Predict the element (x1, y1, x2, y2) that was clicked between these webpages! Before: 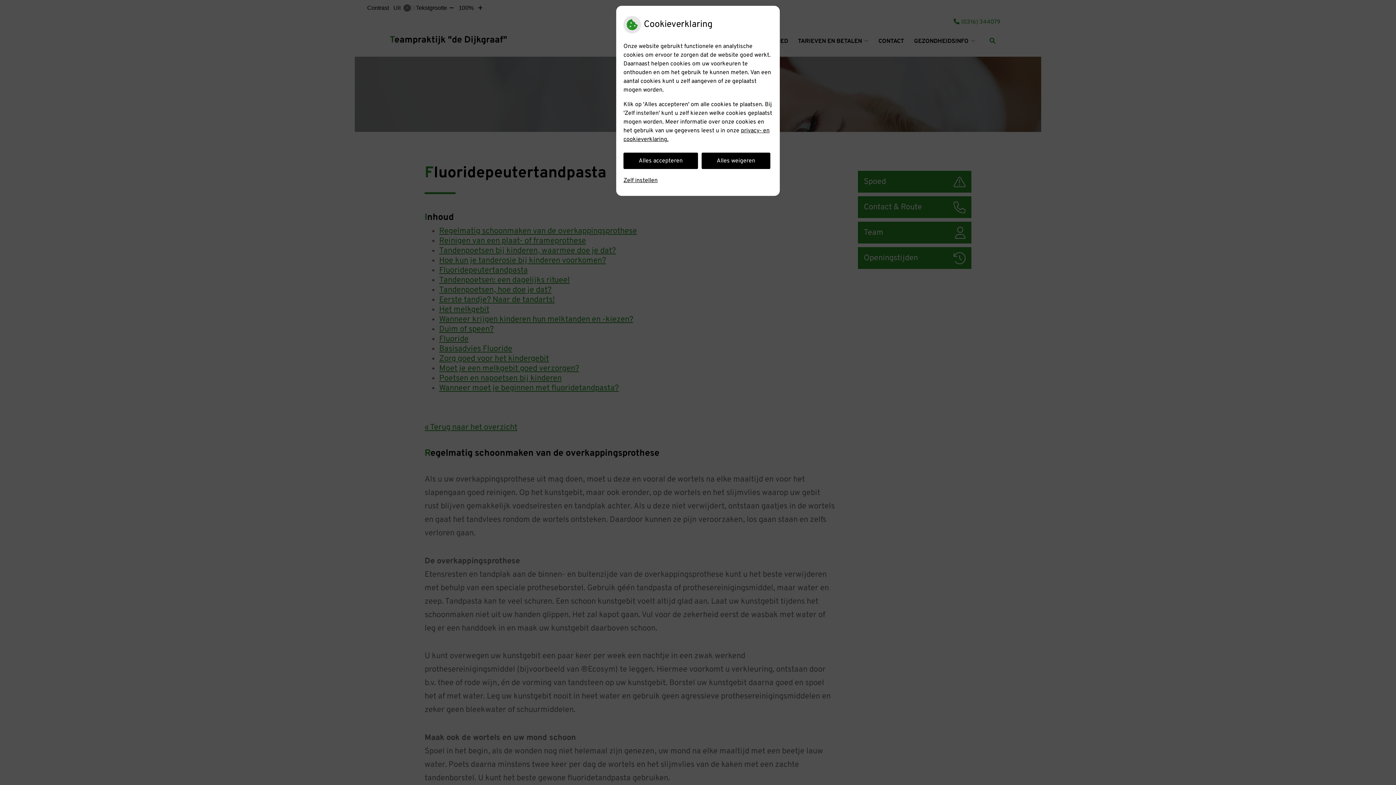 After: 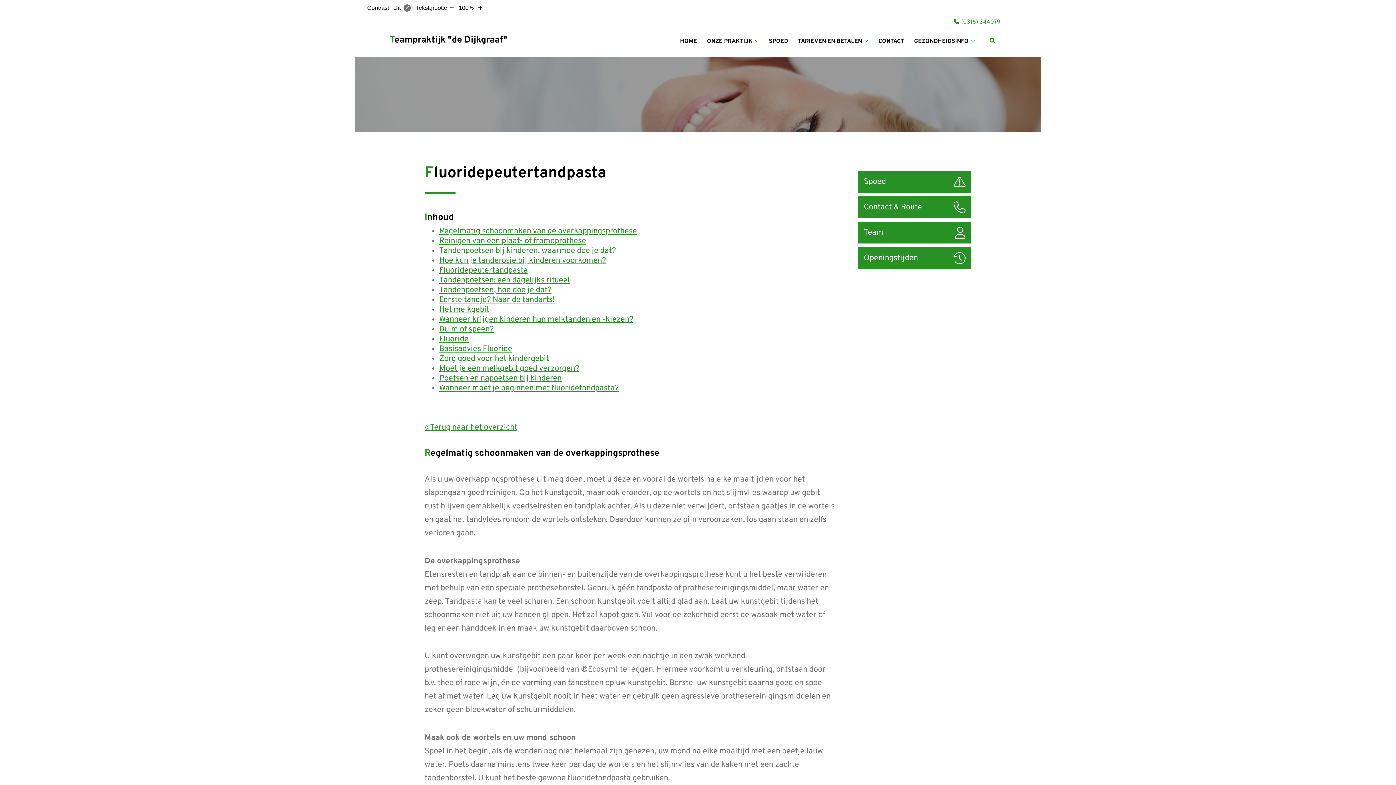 Action: label: Alles accepteren bbox: (623, 152, 698, 169)